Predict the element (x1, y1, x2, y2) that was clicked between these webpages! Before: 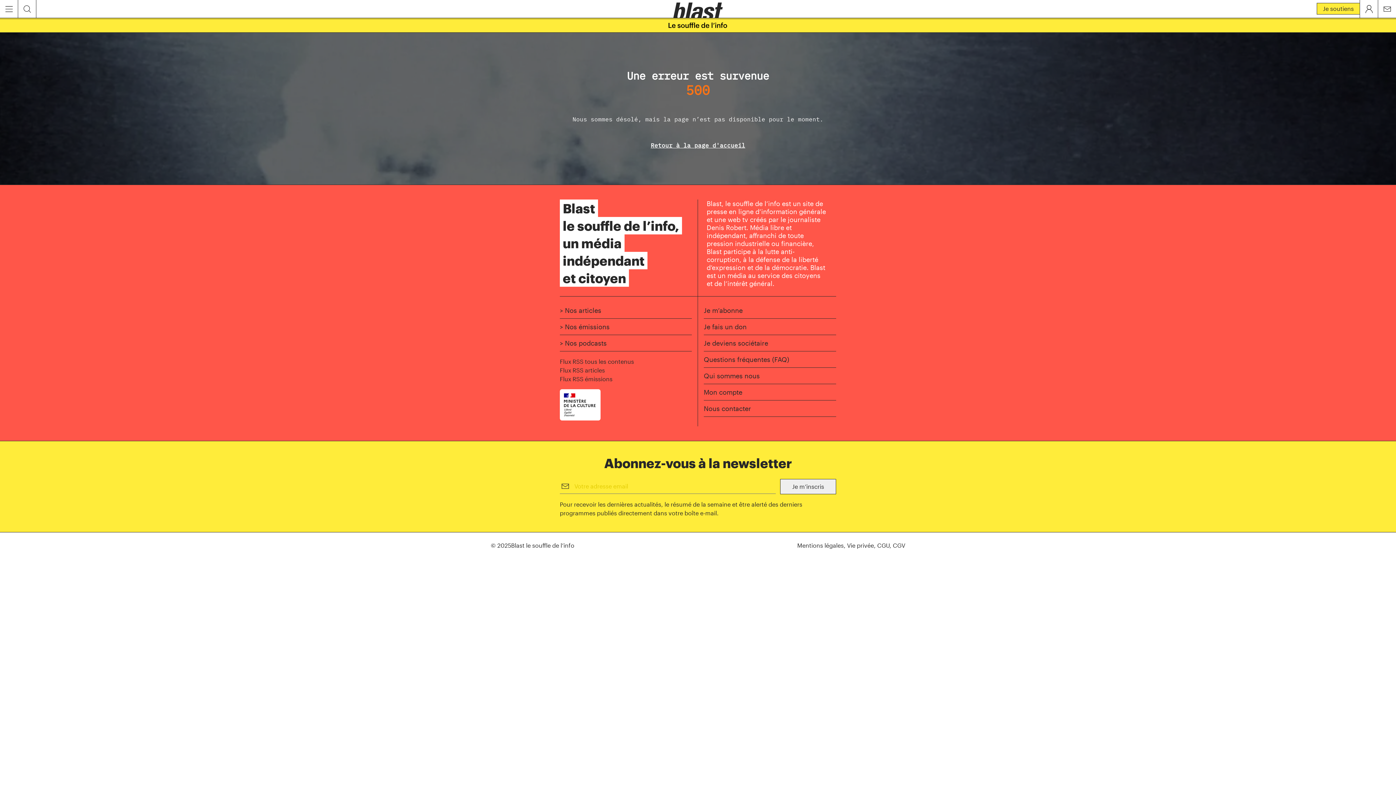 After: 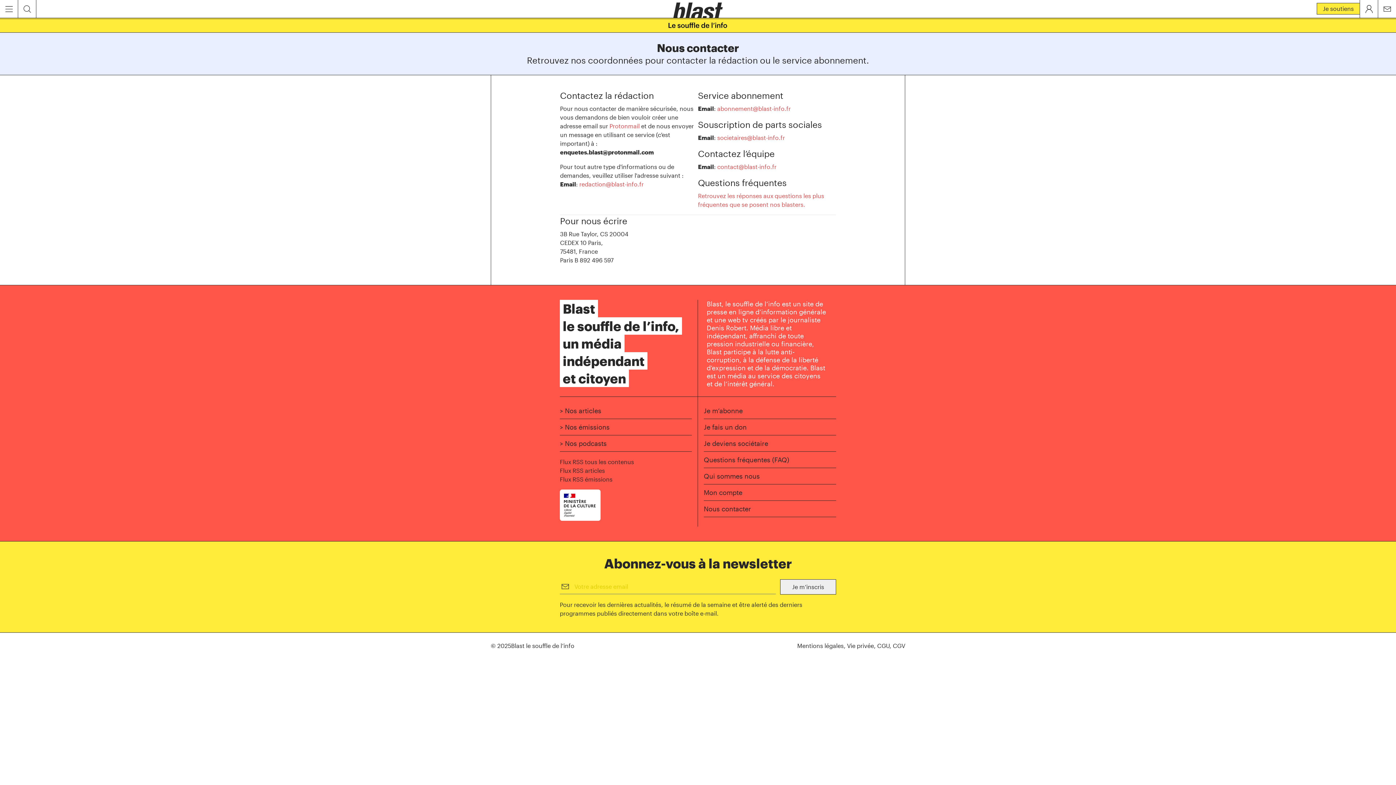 Action: bbox: (704, 404, 751, 412) label: Nous contacter